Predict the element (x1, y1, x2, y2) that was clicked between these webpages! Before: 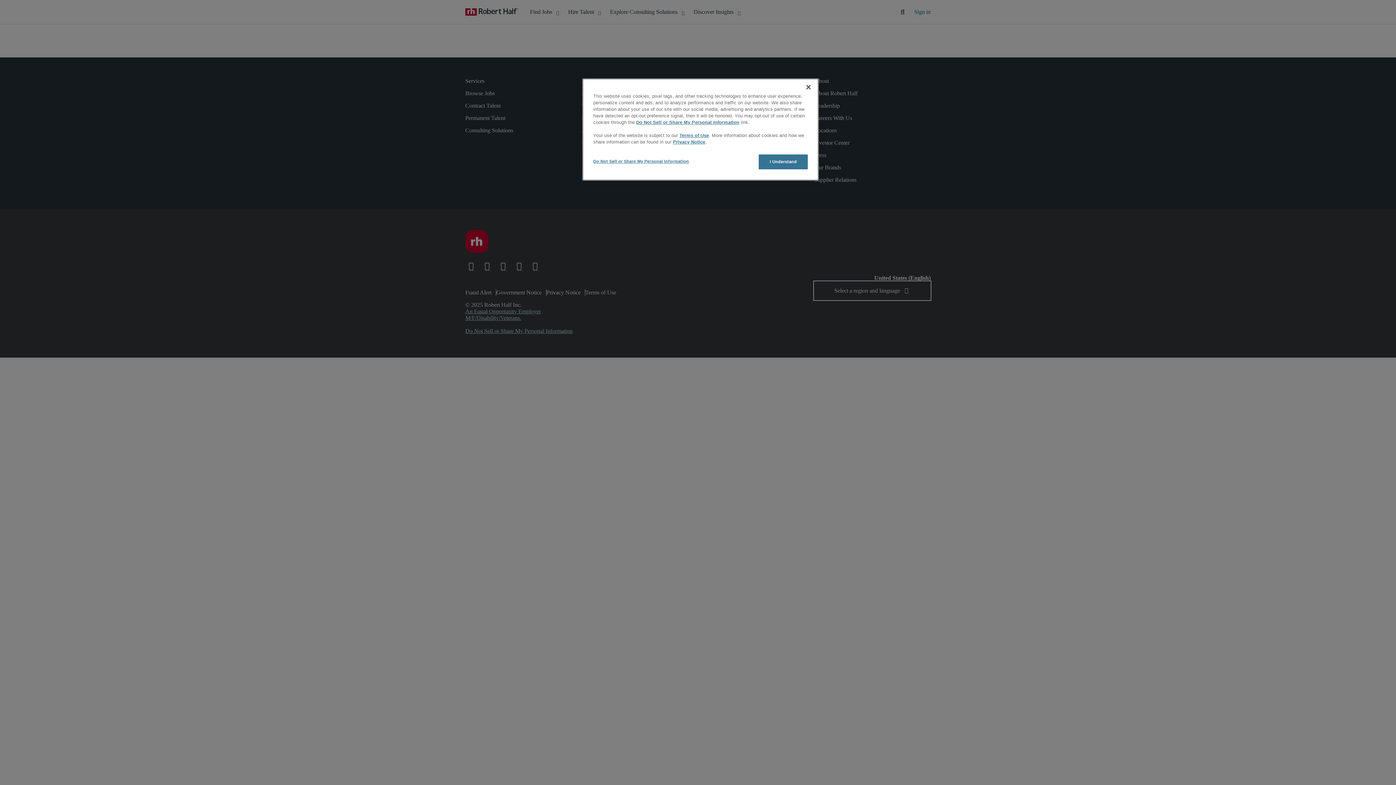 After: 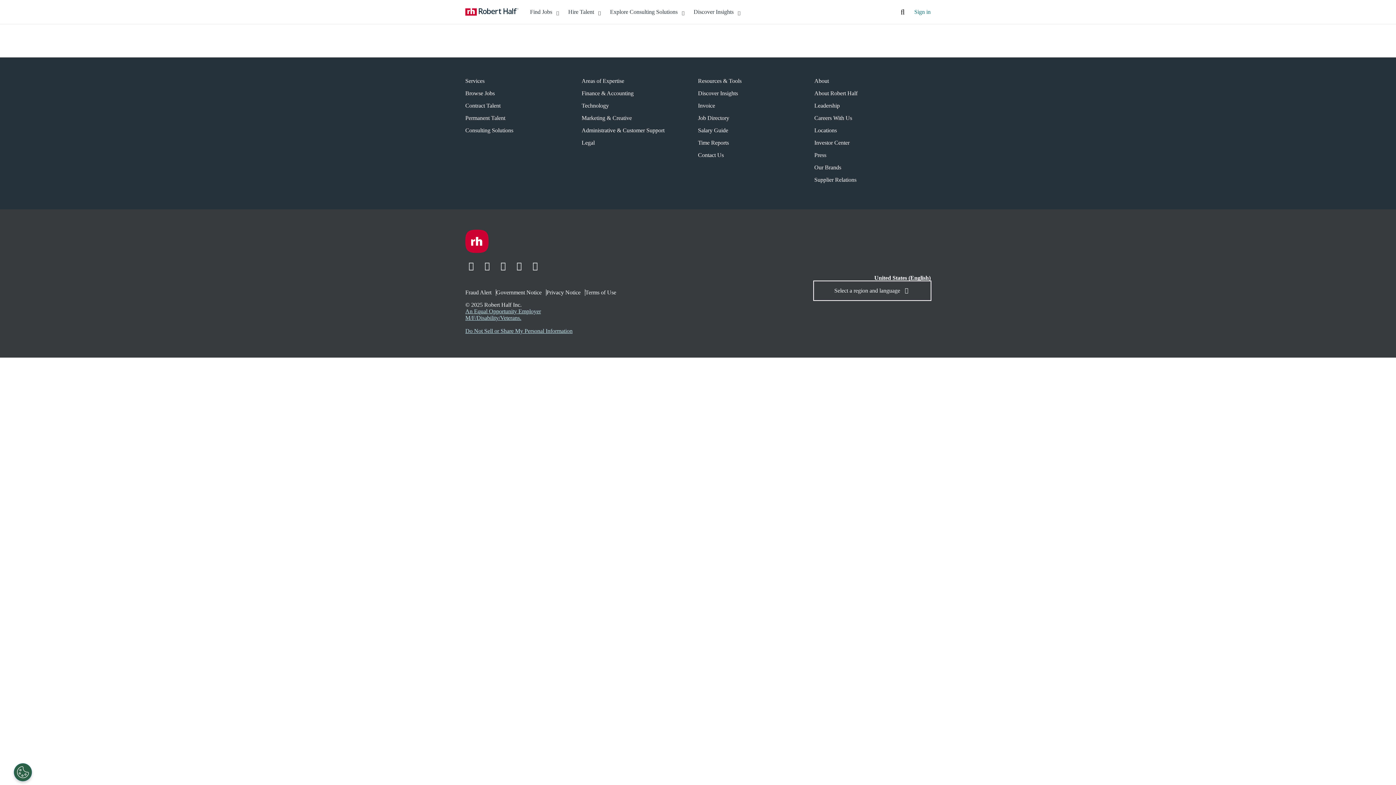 Action: bbox: (800, 79, 816, 95) label: Close